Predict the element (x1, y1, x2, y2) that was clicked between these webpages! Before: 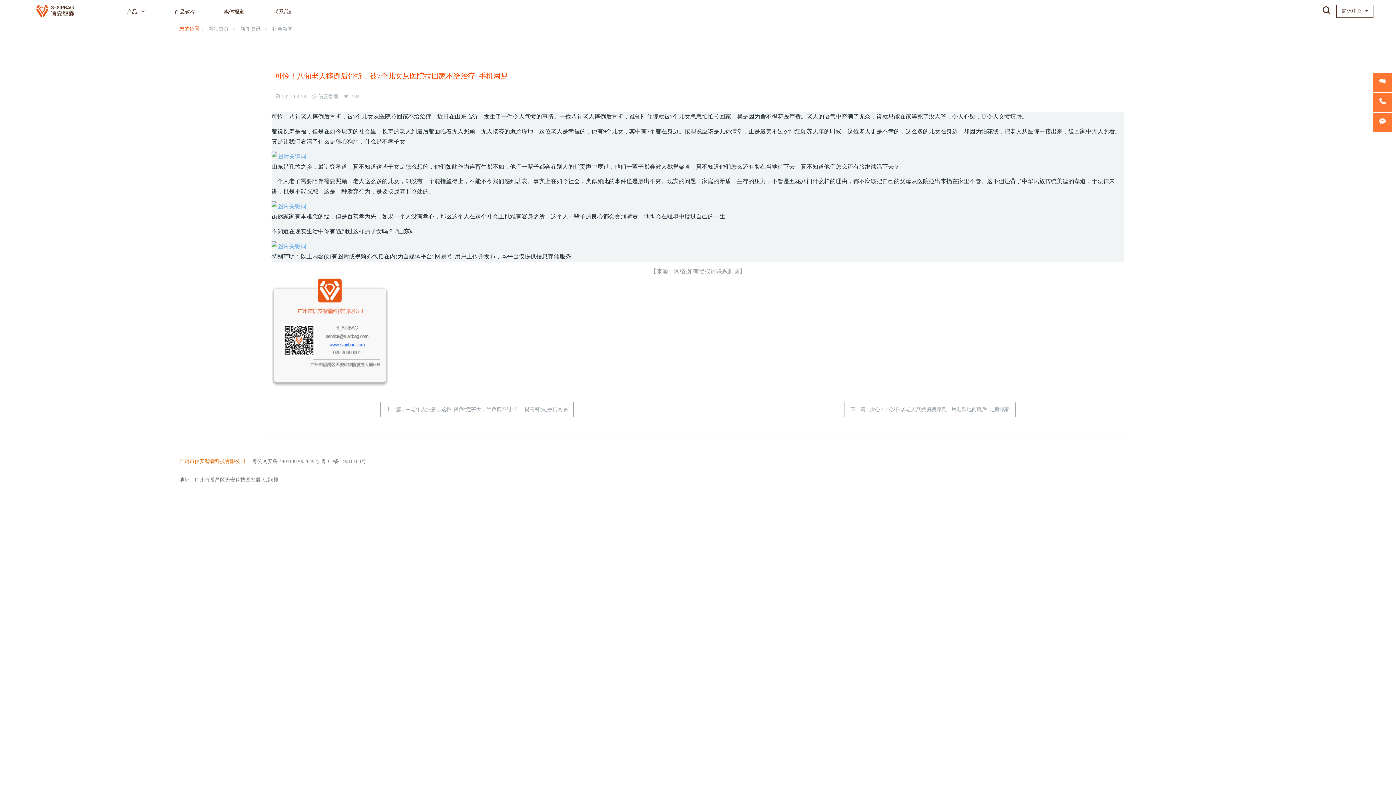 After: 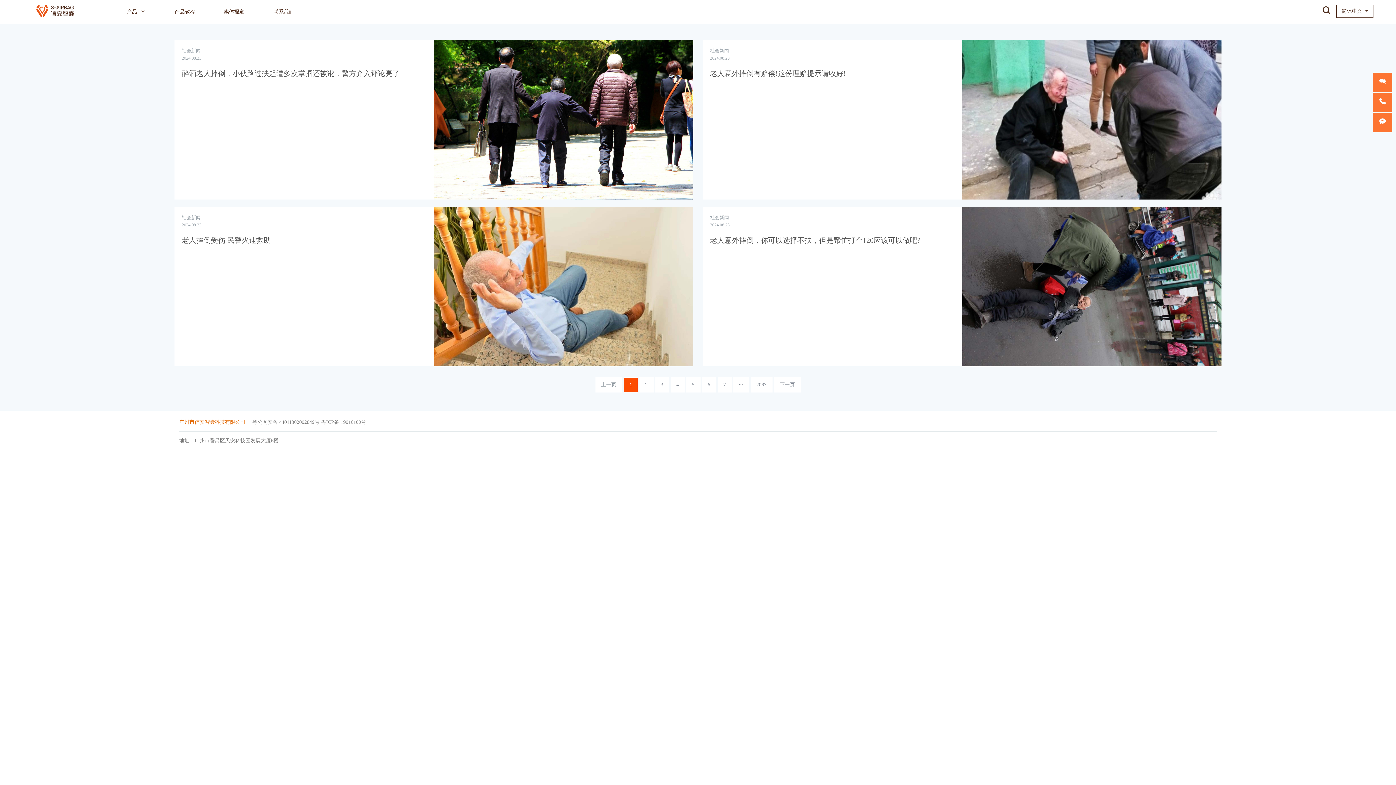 Action: bbox: (268, 26, 296, 31) label: 社会新闻